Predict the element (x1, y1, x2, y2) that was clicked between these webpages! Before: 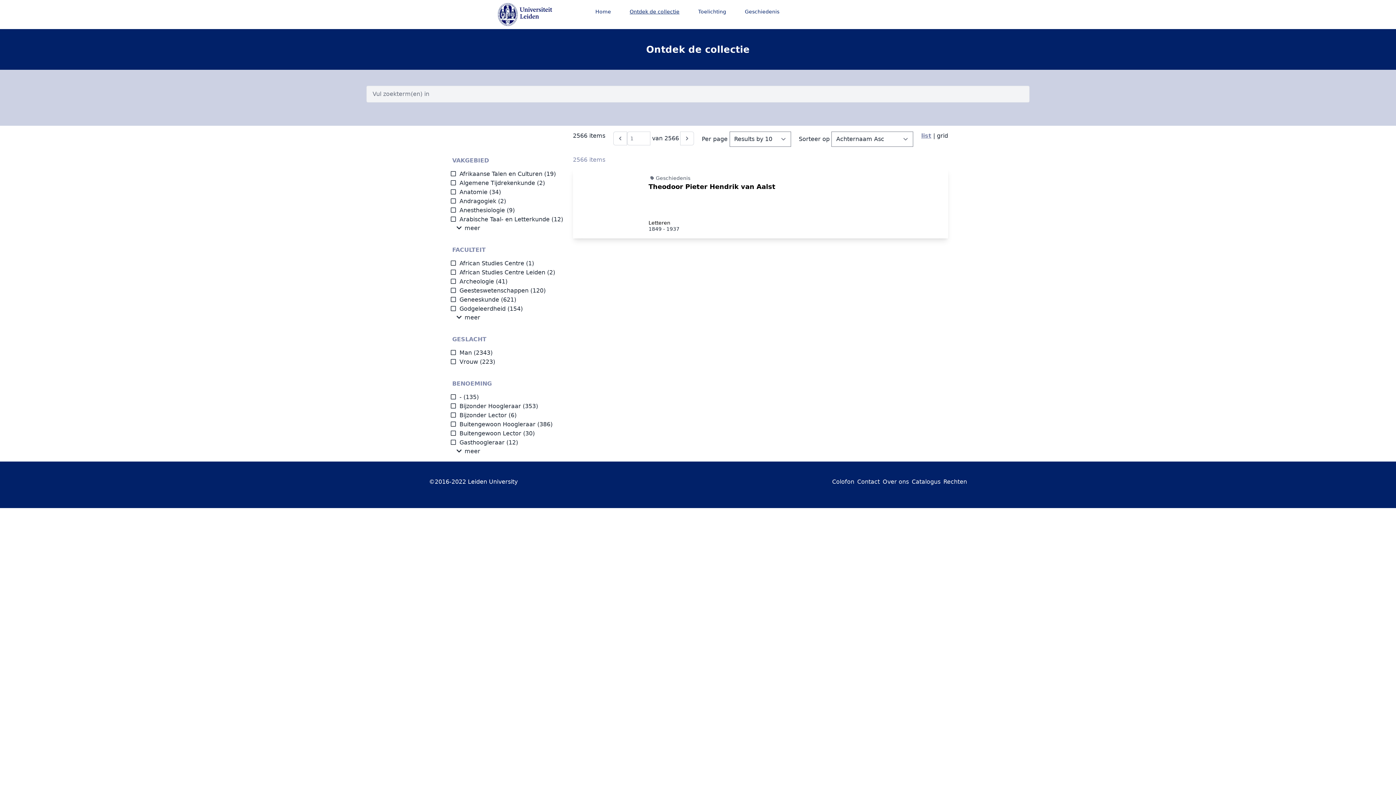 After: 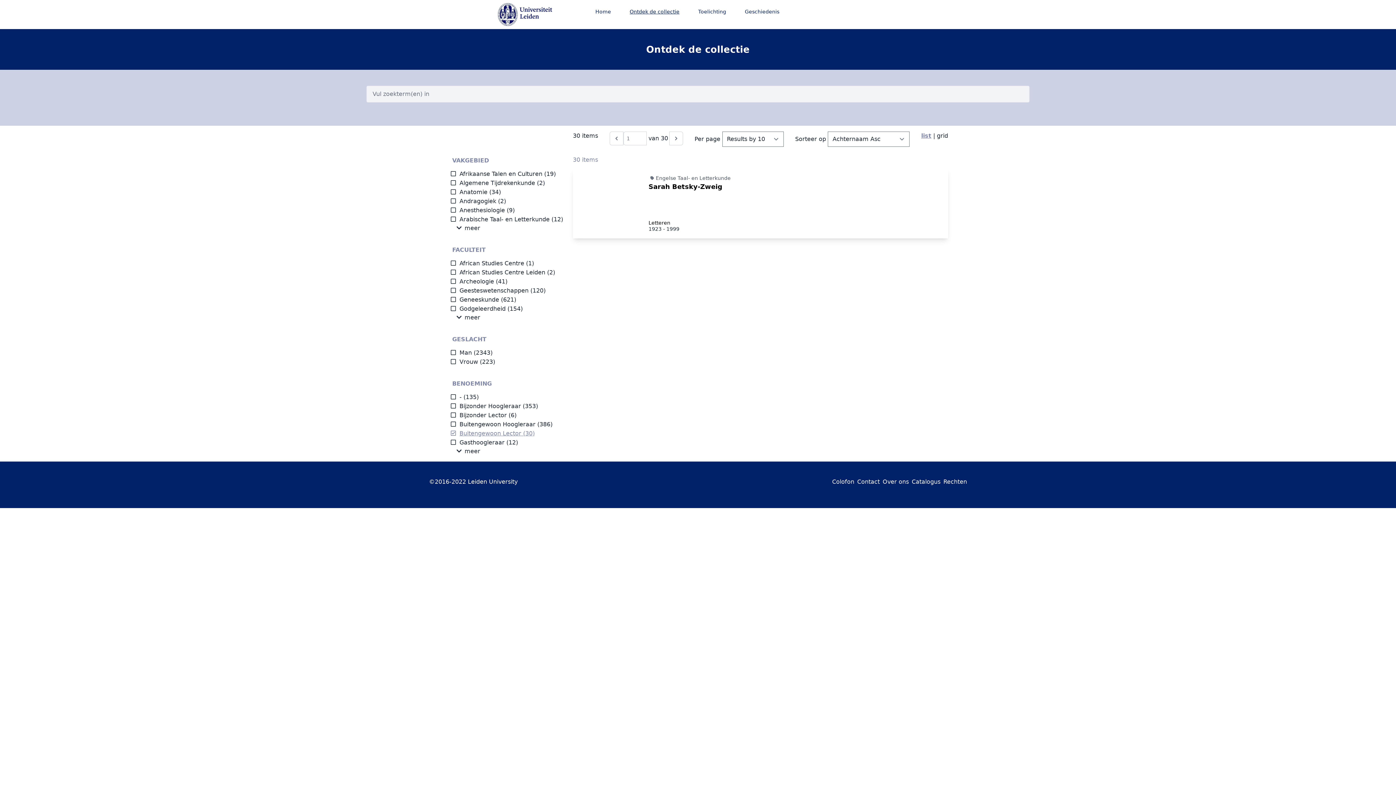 Action: bbox: (450, 430, 521, 437) label: Buitengewoon Lector